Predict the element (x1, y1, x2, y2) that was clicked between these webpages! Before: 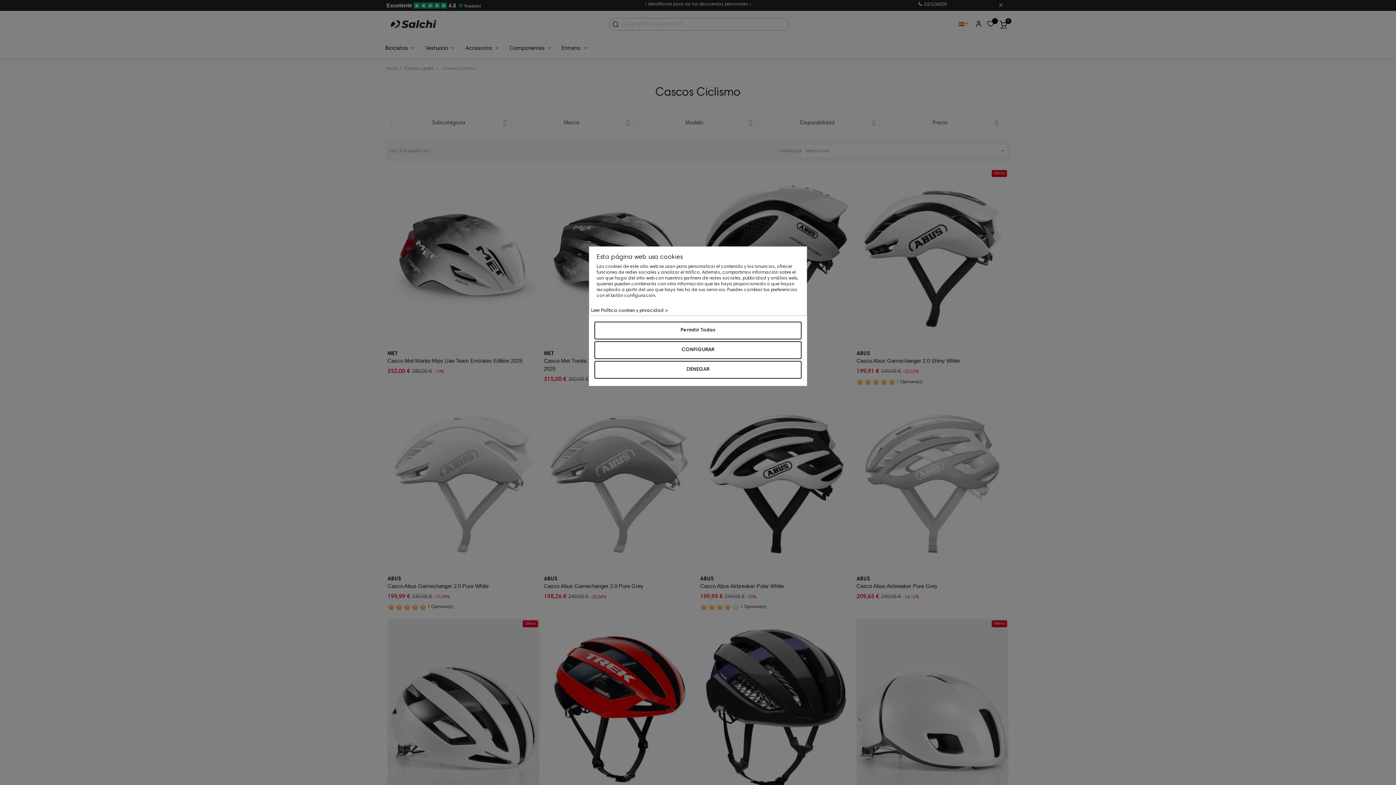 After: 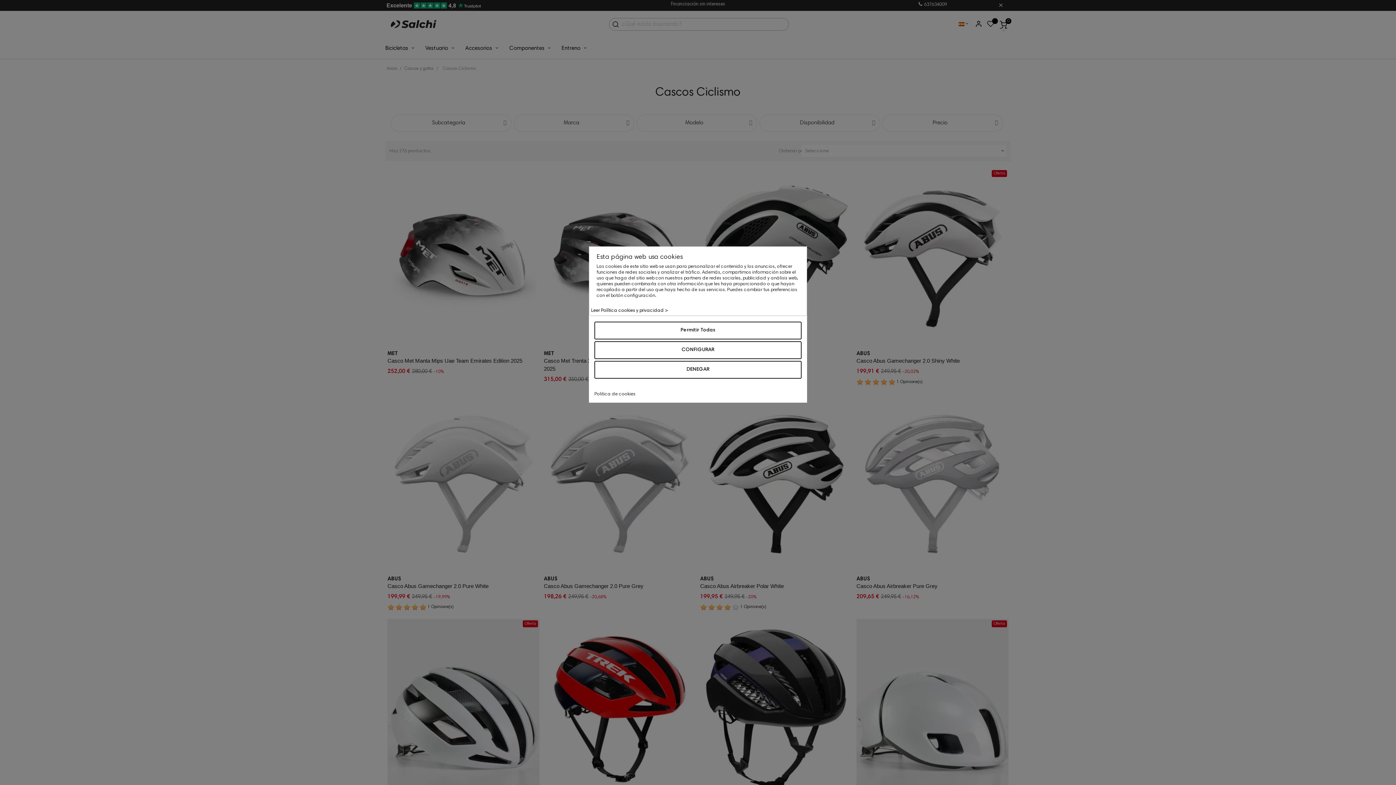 Action: label: Leer Política cookies y privacidad > bbox: (589, 306, 670, 315)